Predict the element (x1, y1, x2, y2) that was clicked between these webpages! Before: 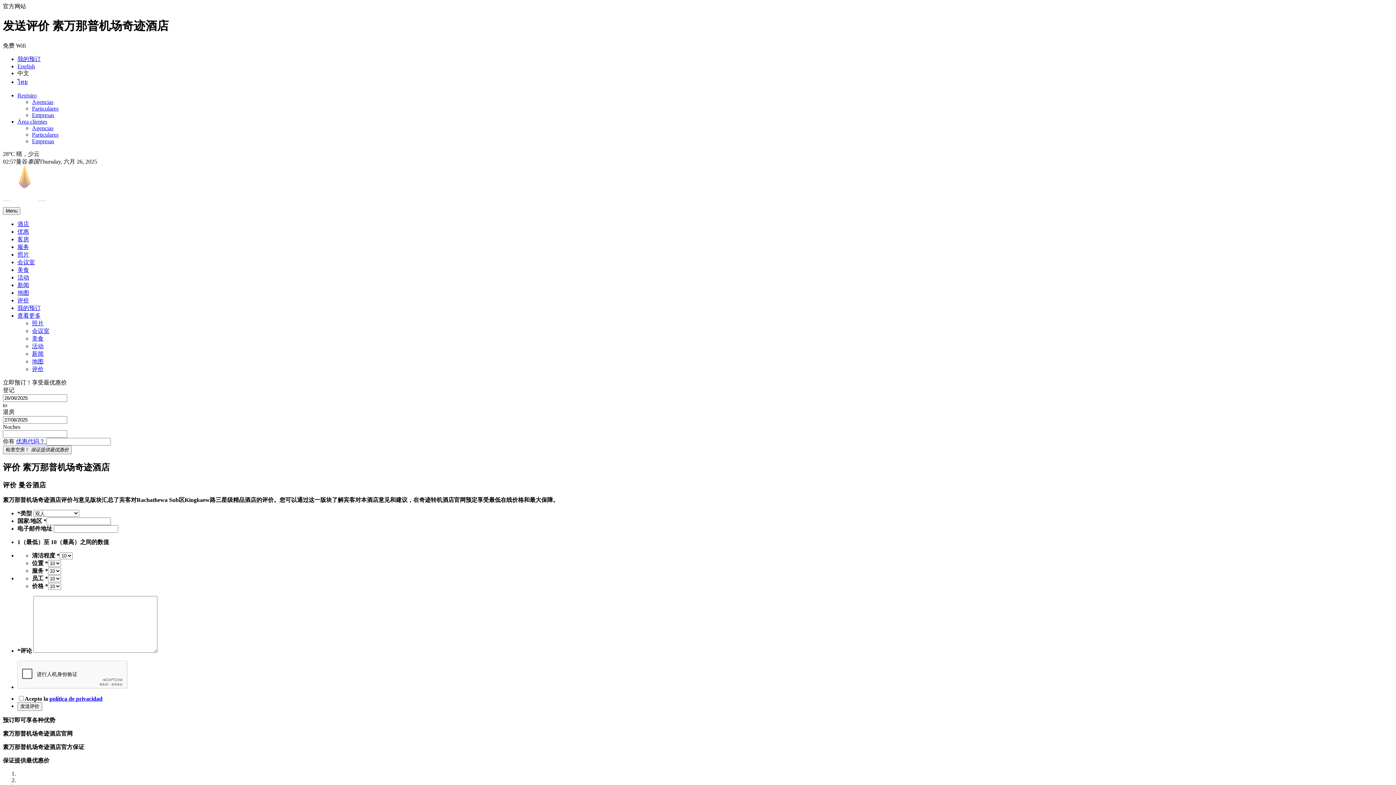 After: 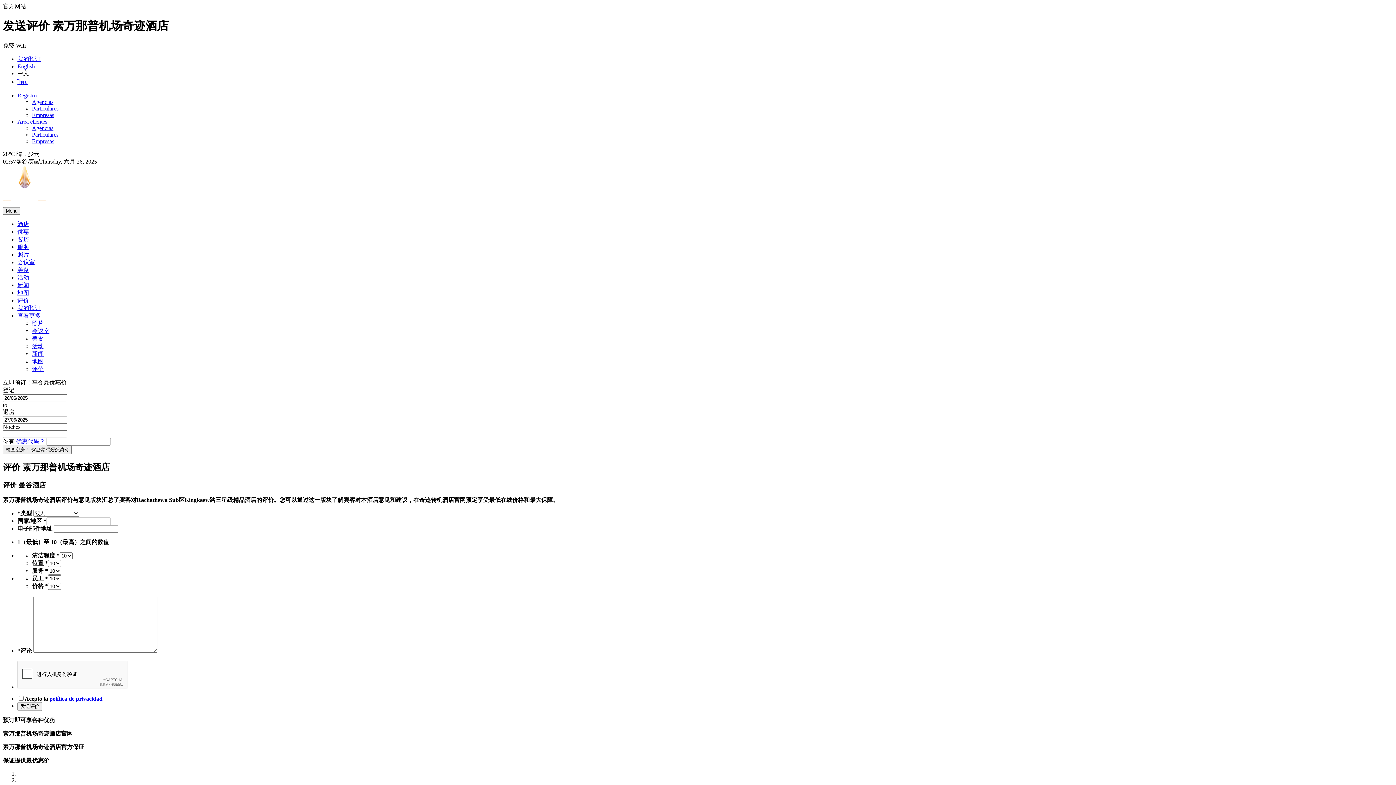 Action: bbox: (17, 305, 40, 311) label: 我的预订